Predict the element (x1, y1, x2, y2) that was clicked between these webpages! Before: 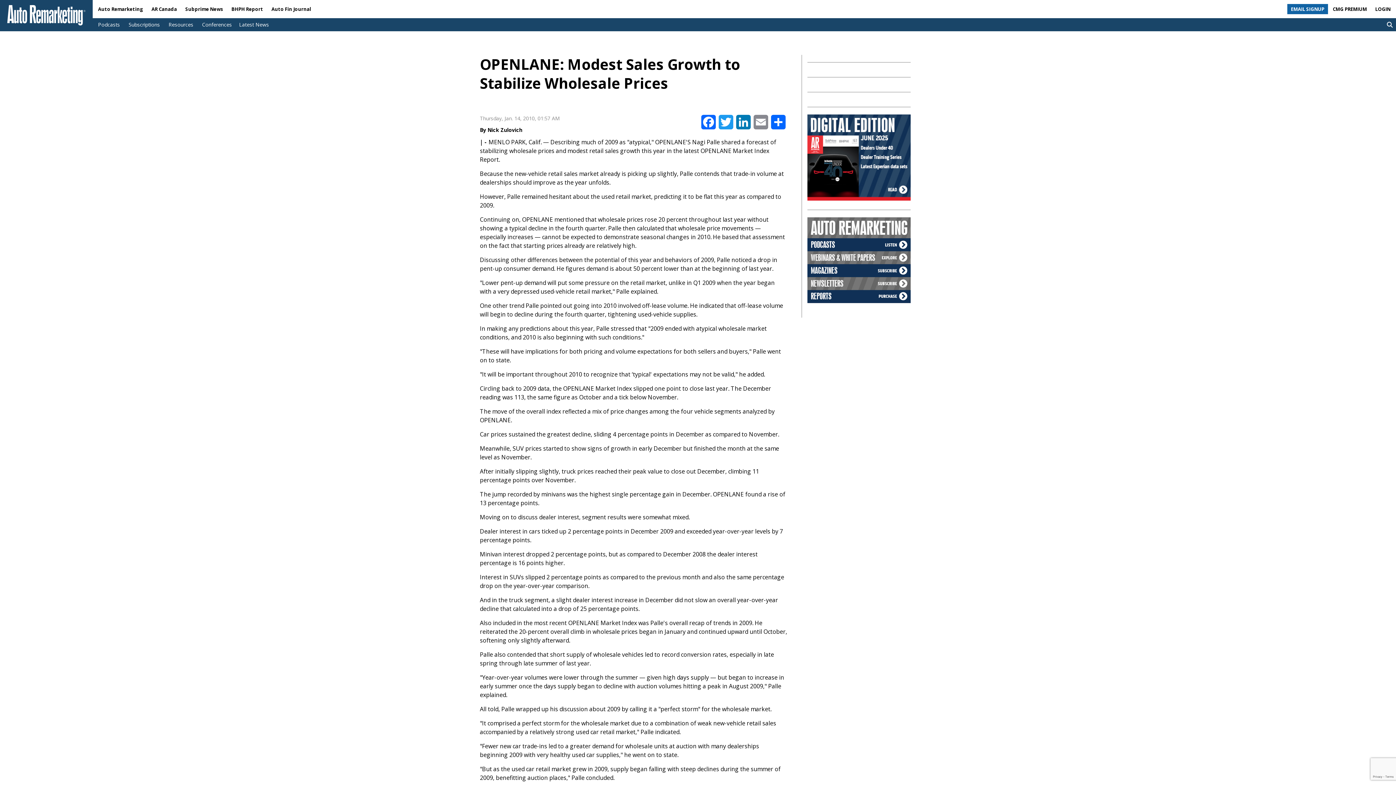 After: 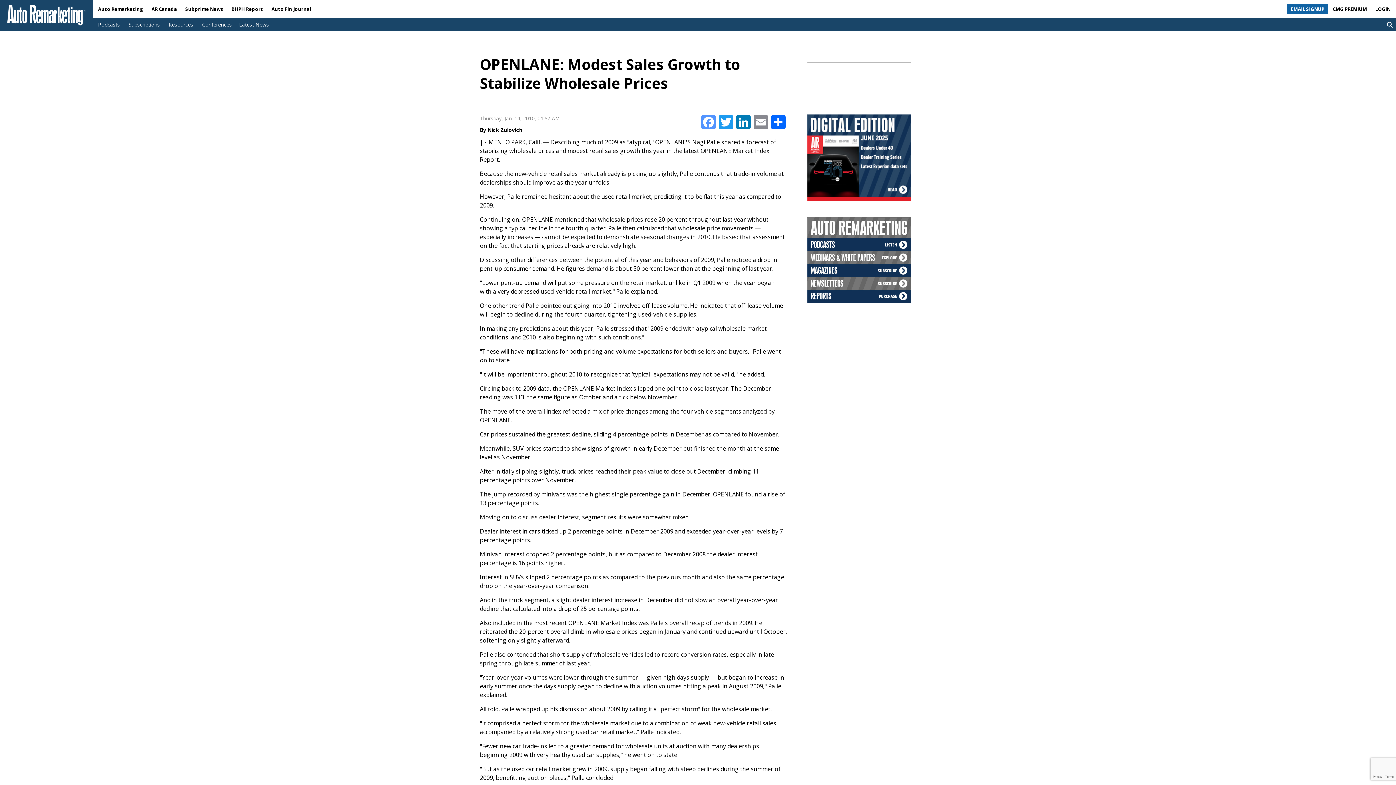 Action: bbox: (700, 114, 717, 130) label: Facebook